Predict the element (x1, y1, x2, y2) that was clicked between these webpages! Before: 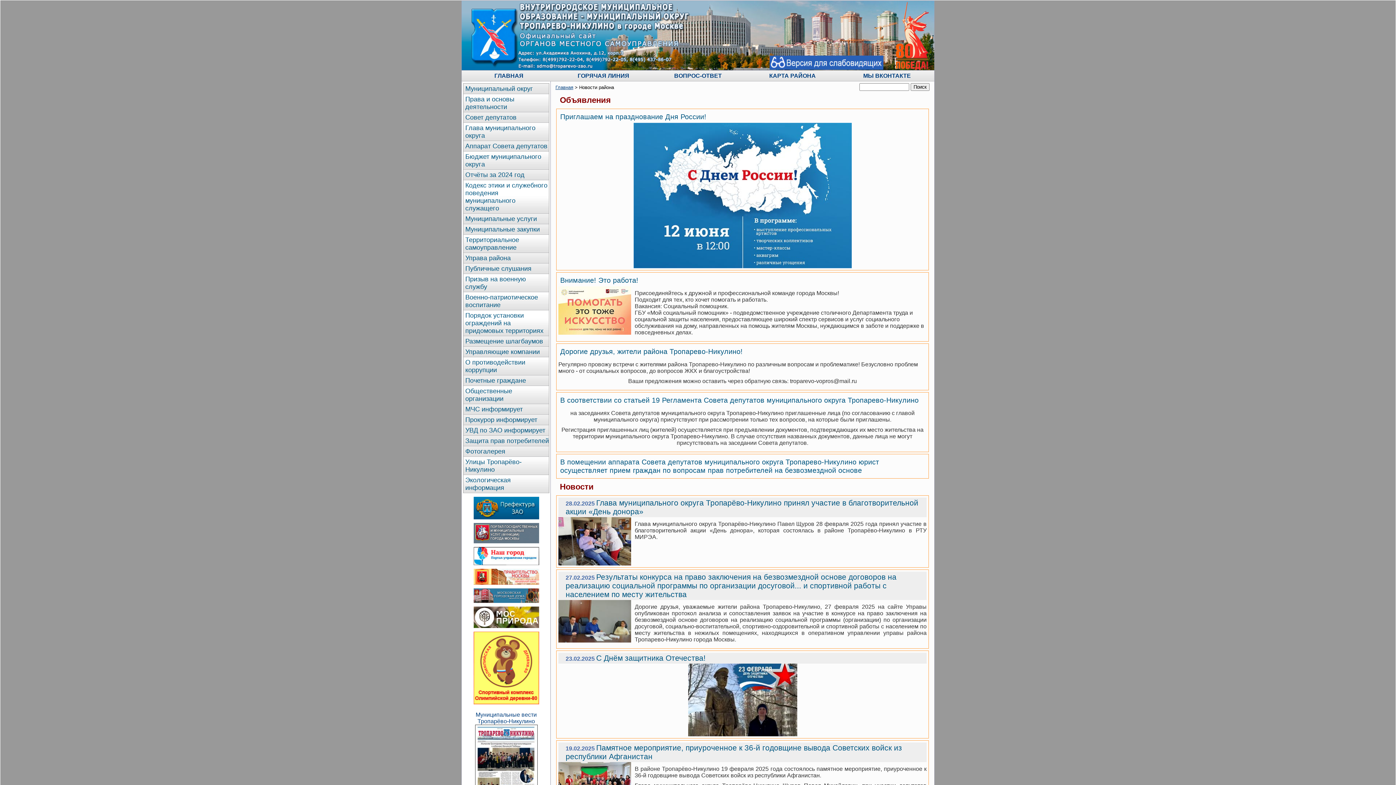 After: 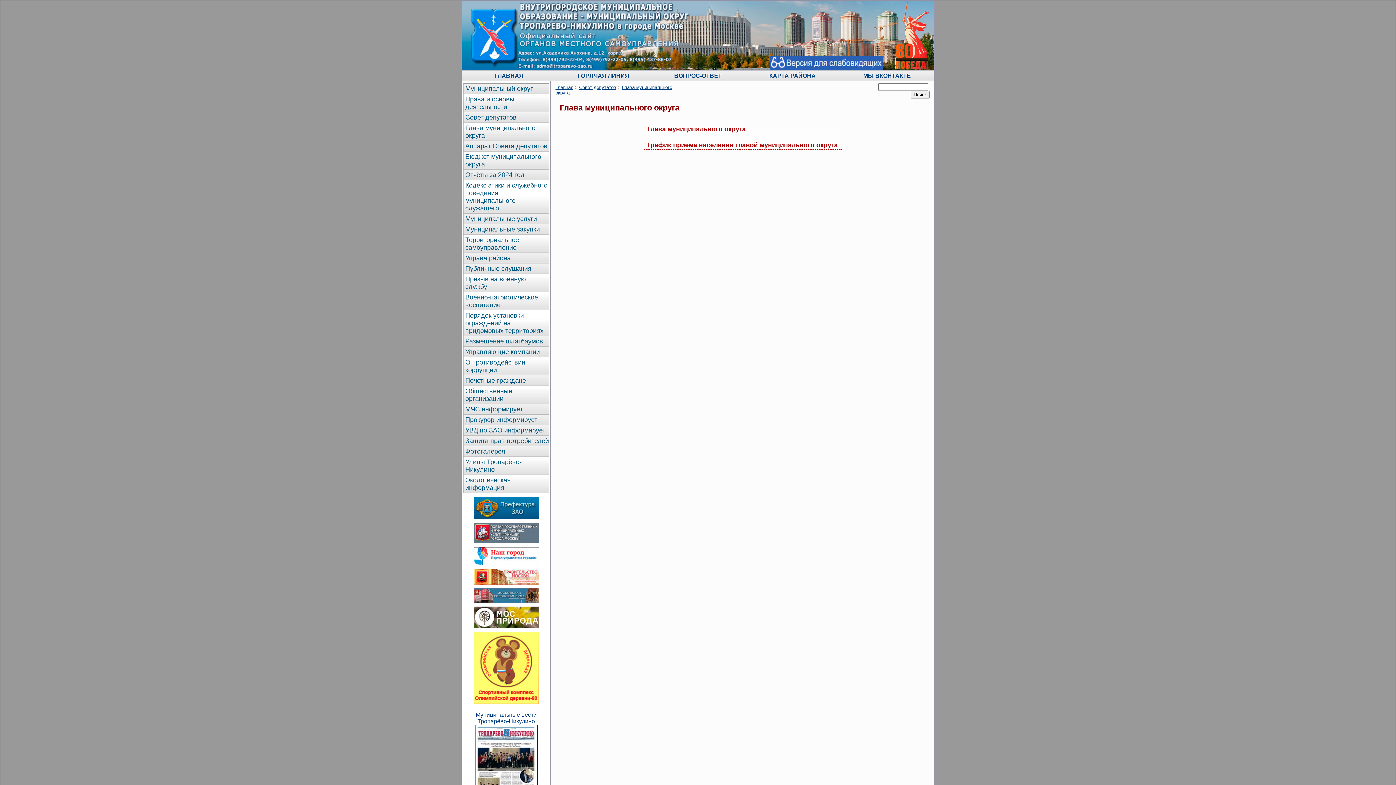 Action: bbox: (463, 122, 549, 141) label: Глава муниципального округа